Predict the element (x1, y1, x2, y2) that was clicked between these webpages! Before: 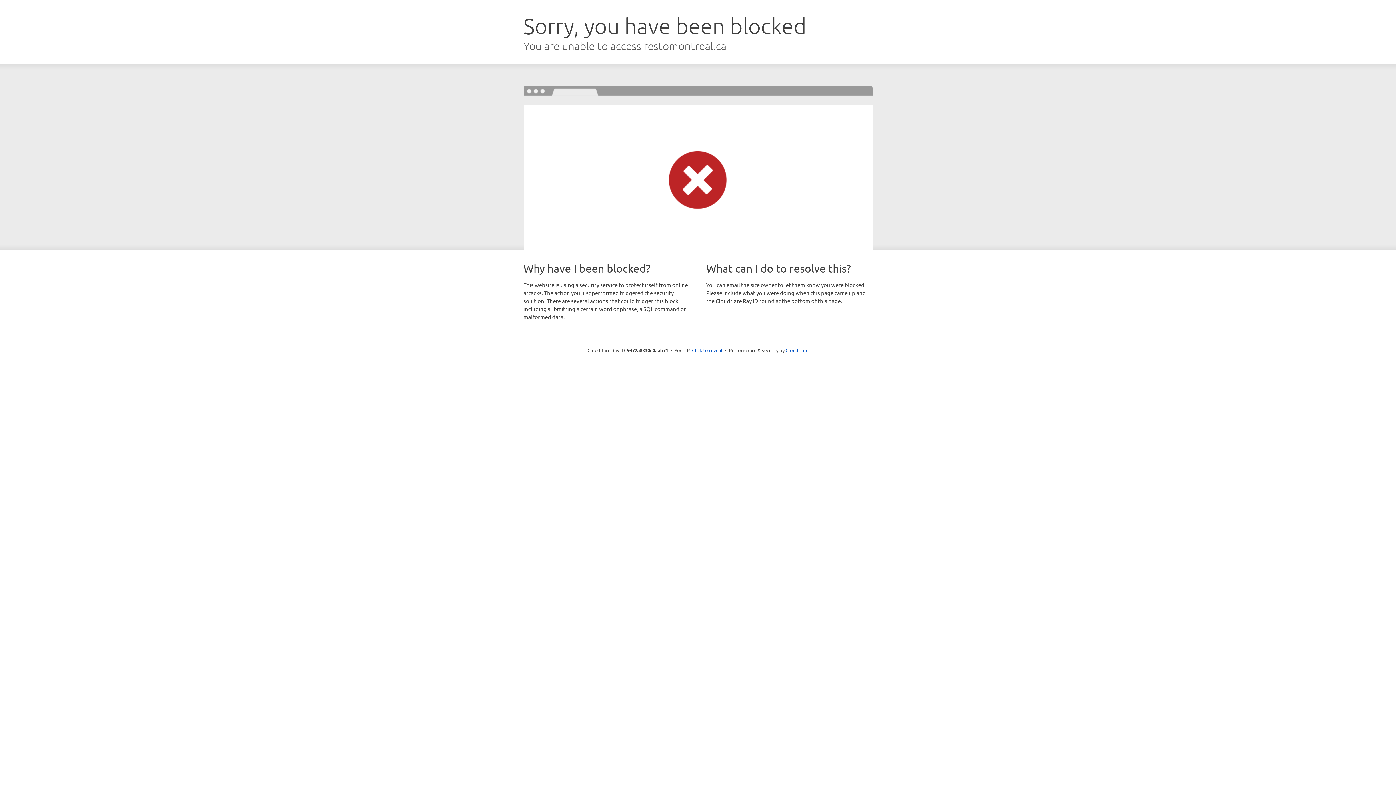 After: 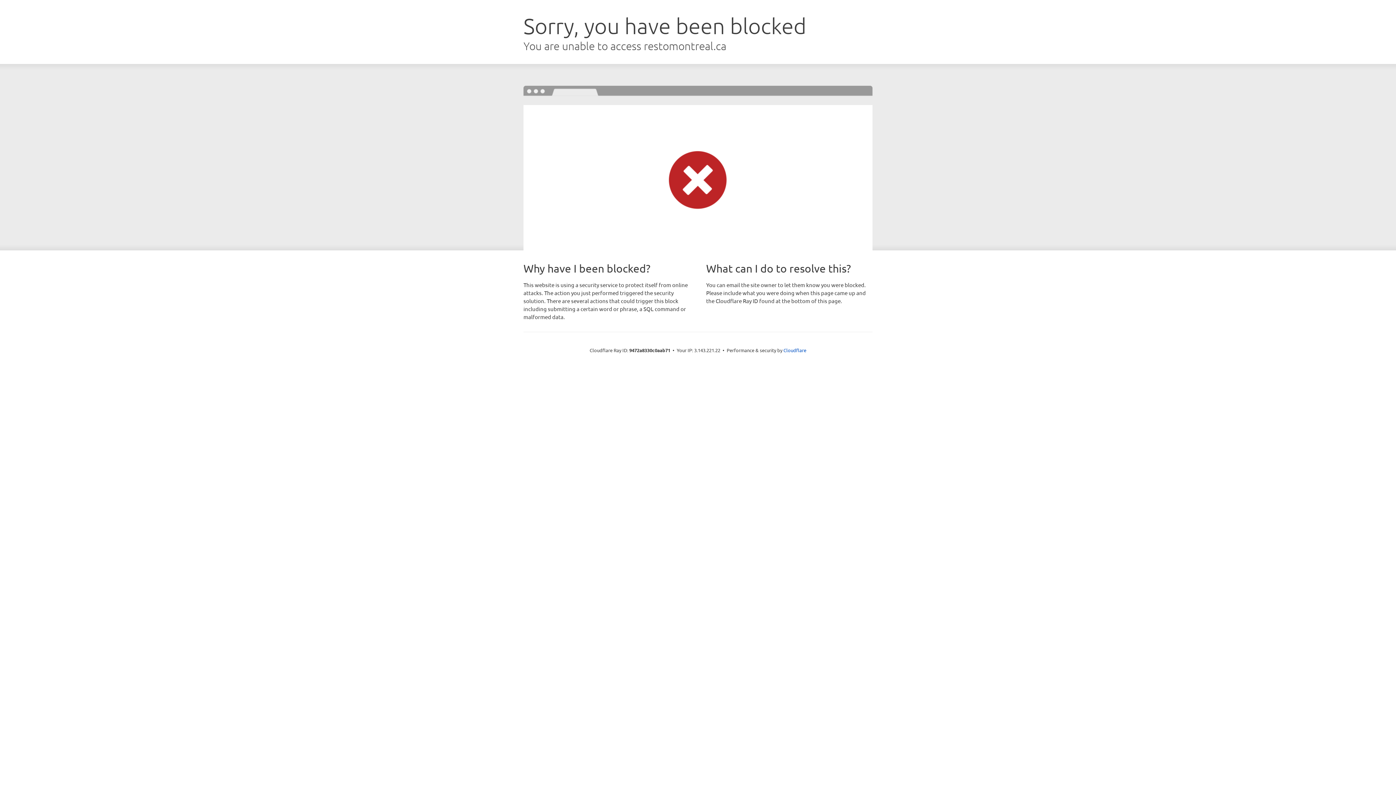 Action: label: Click to reveal bbox: (692, 346, 722, 353)